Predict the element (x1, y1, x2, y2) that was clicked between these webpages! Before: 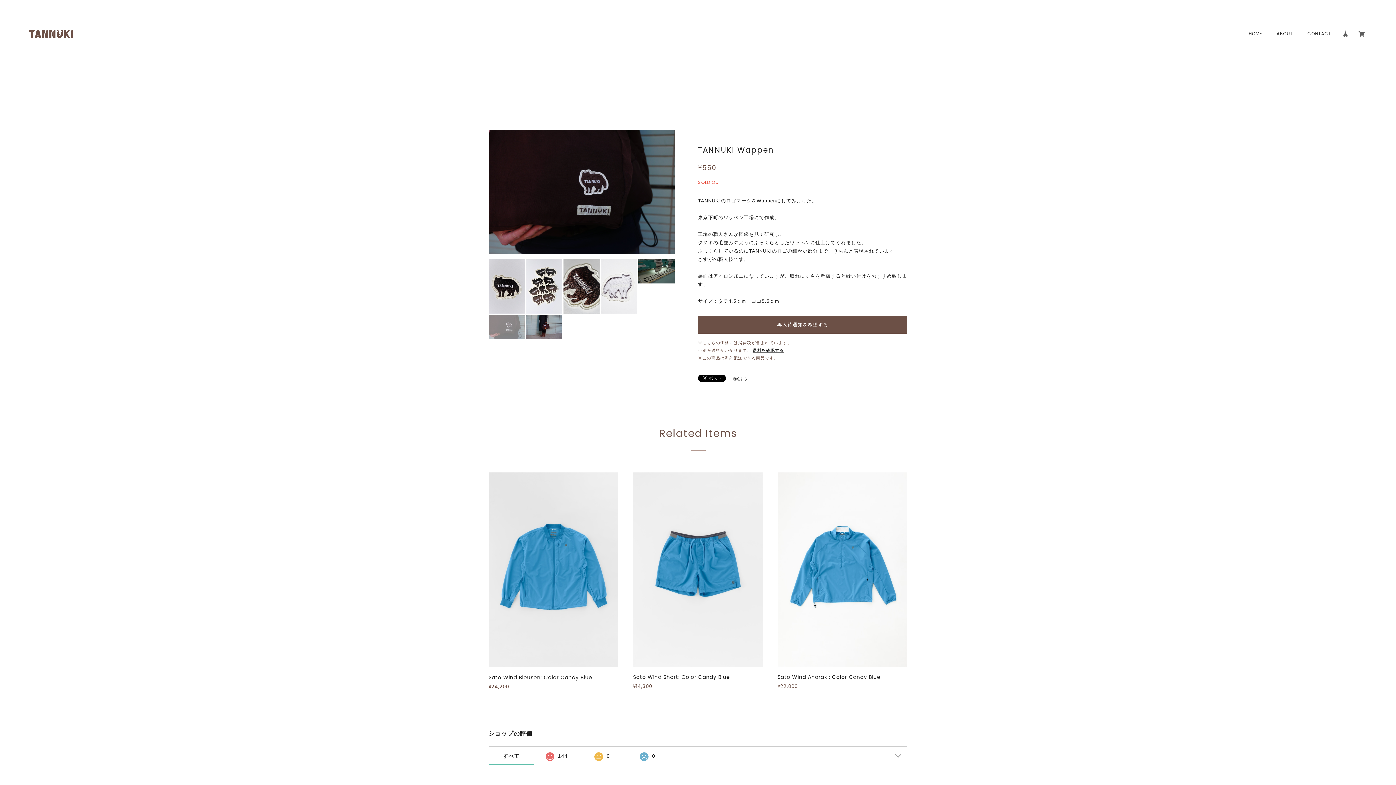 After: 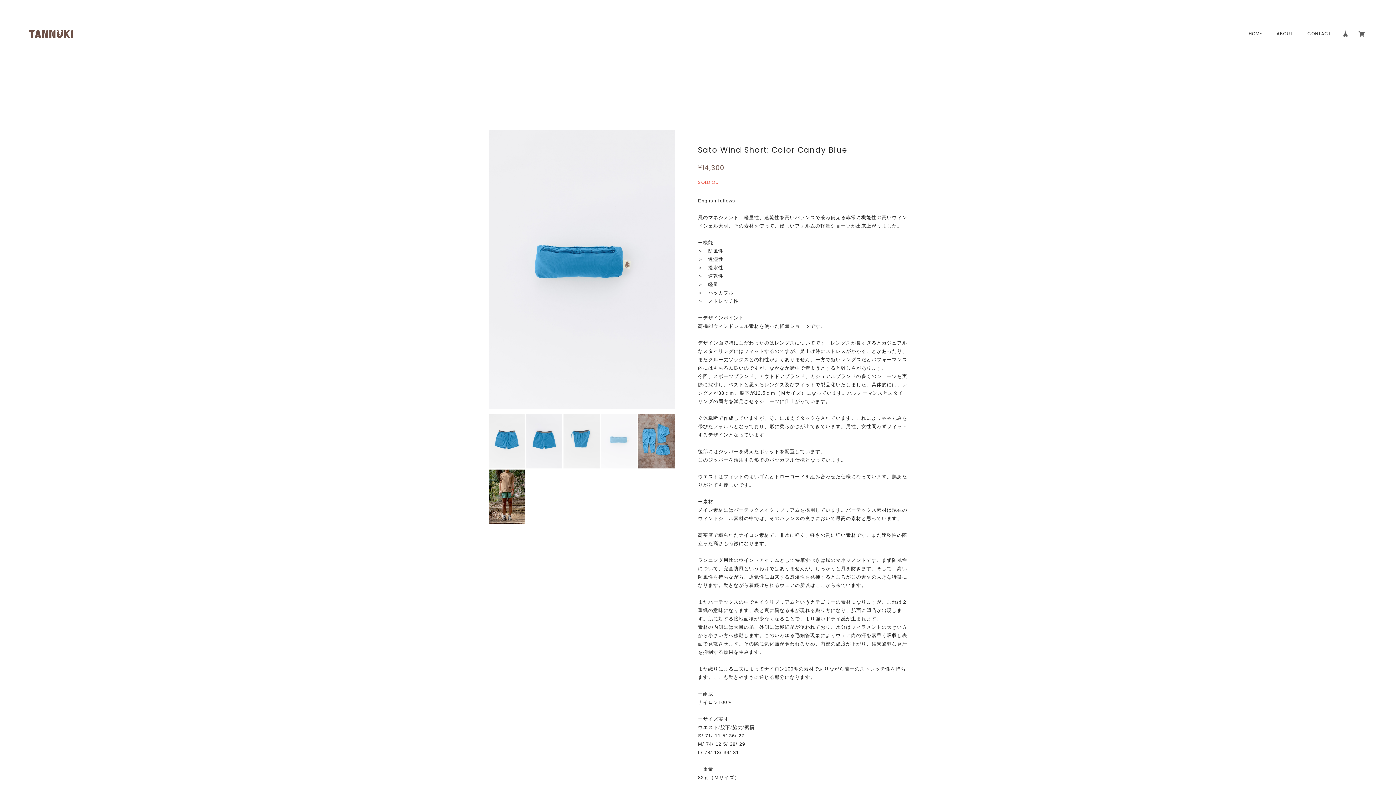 Action: bbox: (633, 561, 763, 756)